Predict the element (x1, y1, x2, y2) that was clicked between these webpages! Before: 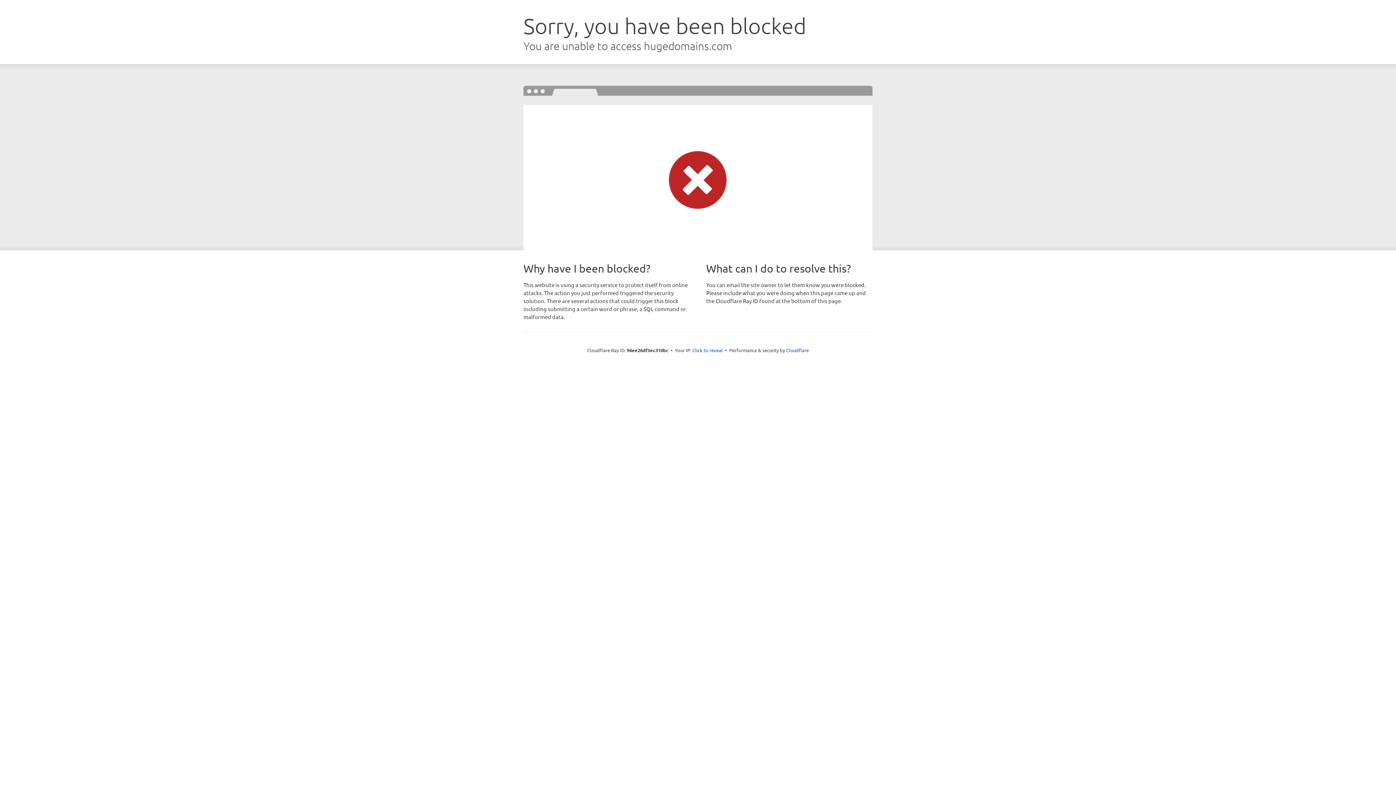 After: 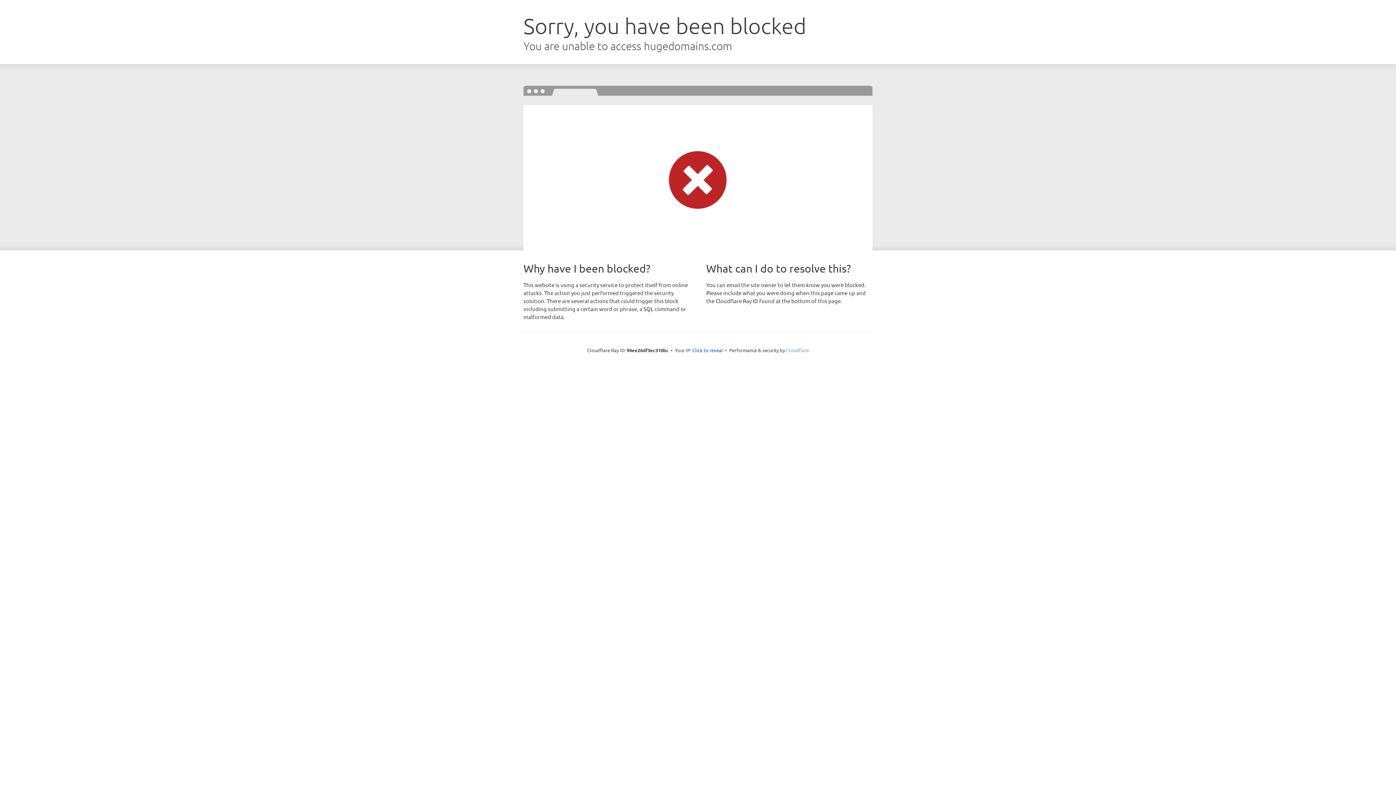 Action: label: Cloudflare bbox: (786, 347, 809, 353)